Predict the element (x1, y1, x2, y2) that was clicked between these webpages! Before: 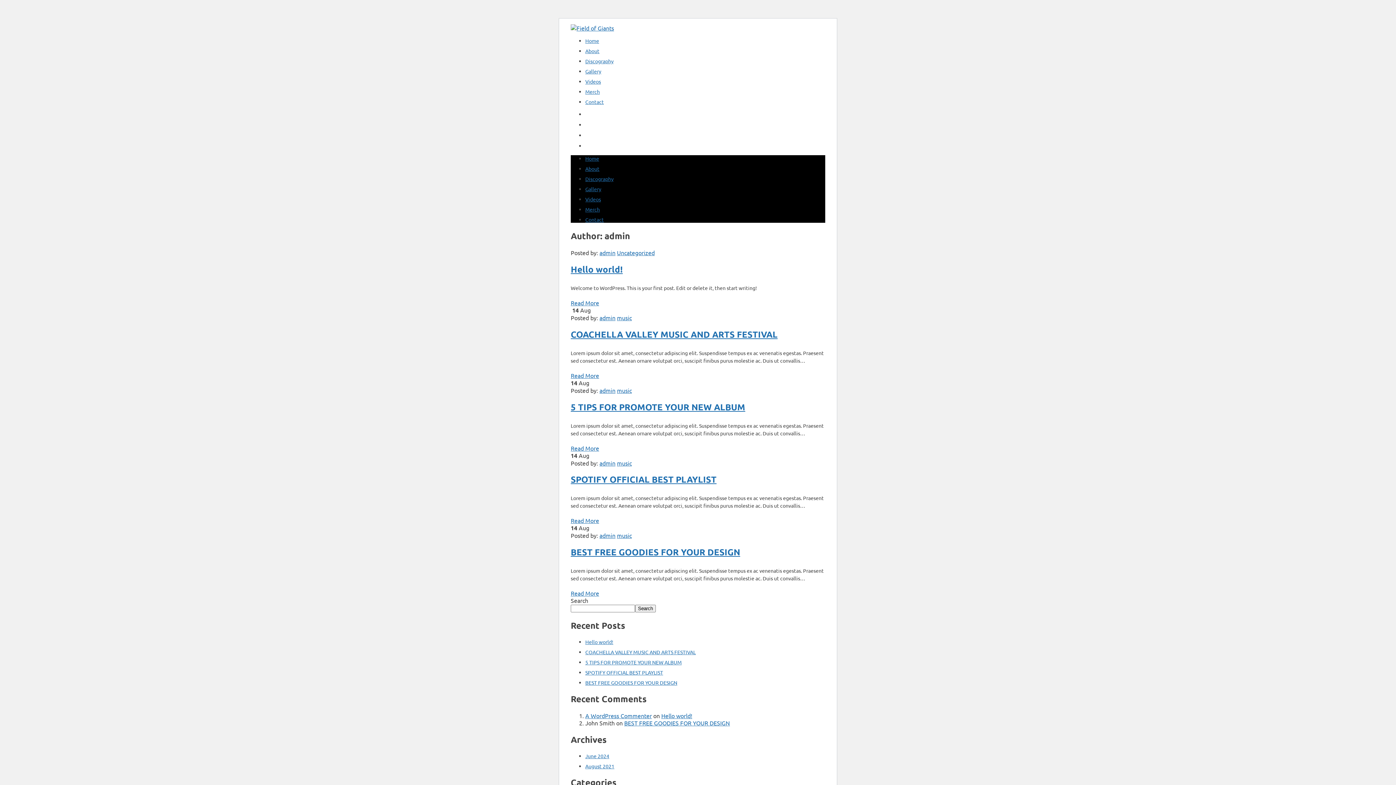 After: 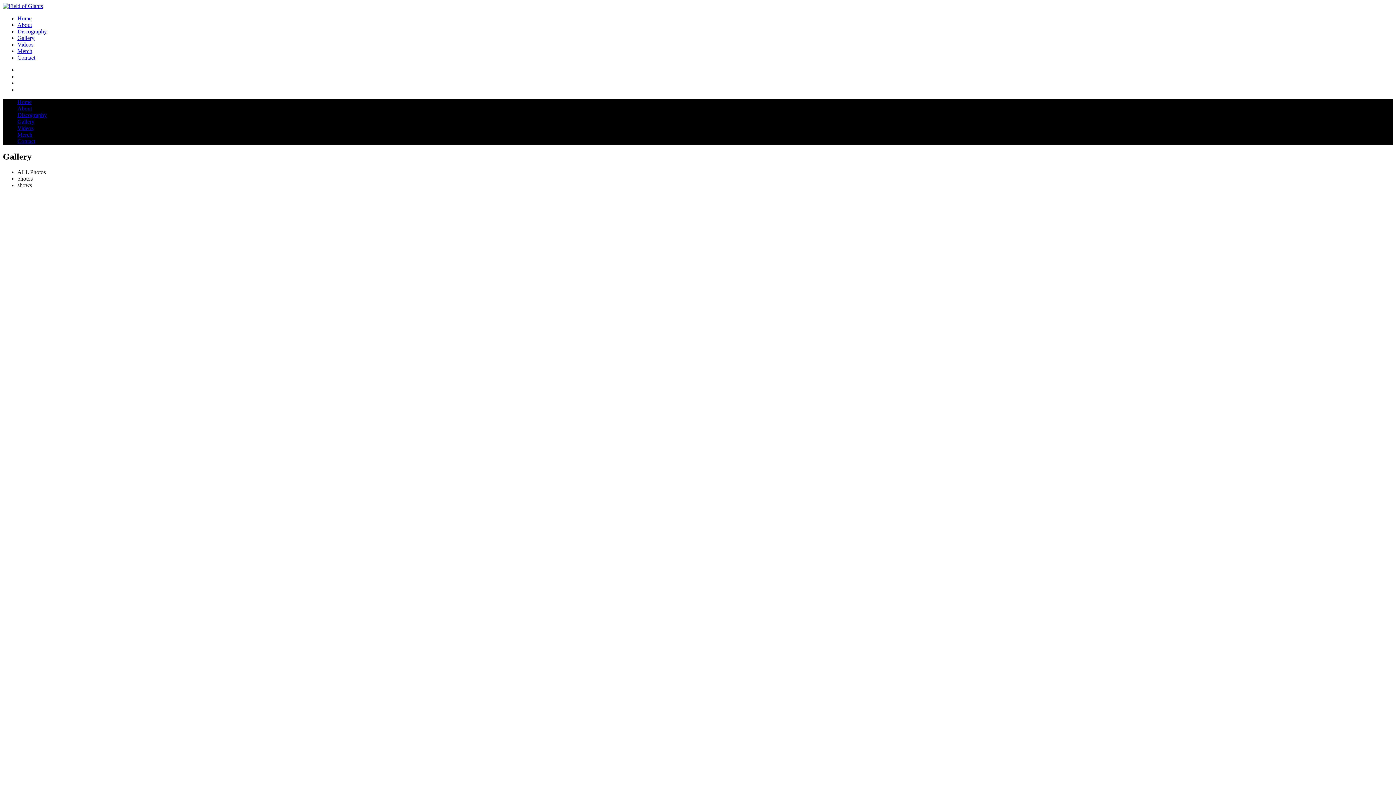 Action: label: Gallery bbox: (585, 185, 601, 192)